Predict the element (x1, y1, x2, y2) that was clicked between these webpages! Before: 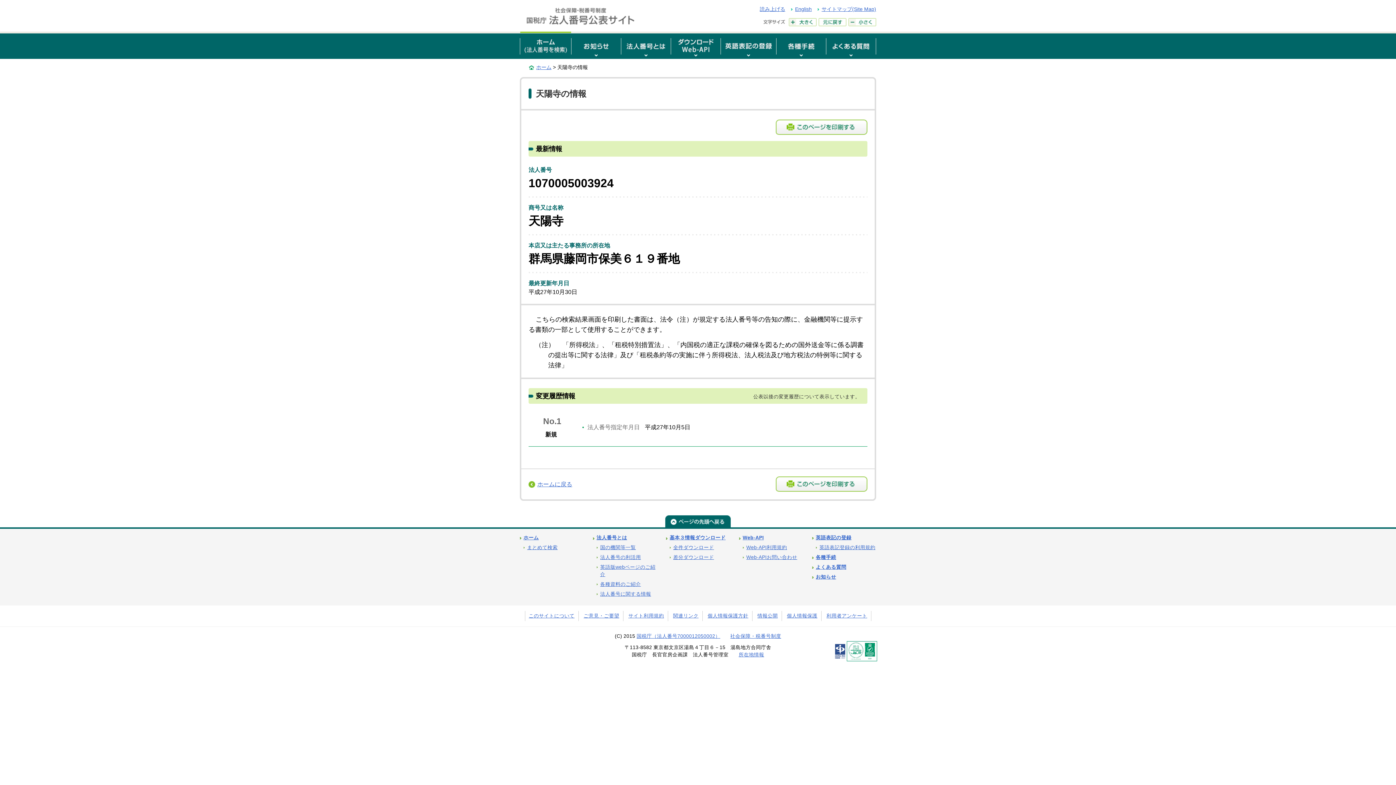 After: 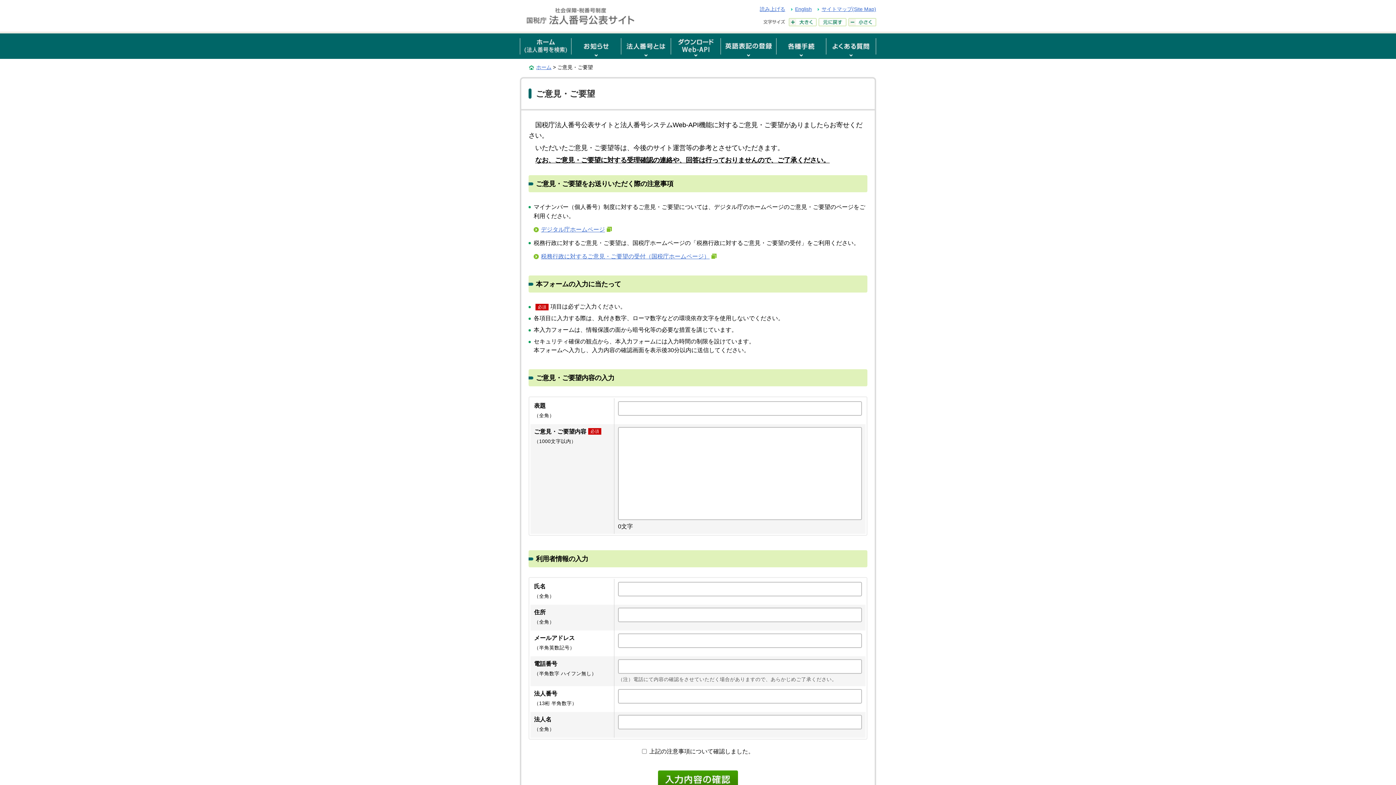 Action: bbox: (583, 613, 619, 619) label: ご意見・ご要望